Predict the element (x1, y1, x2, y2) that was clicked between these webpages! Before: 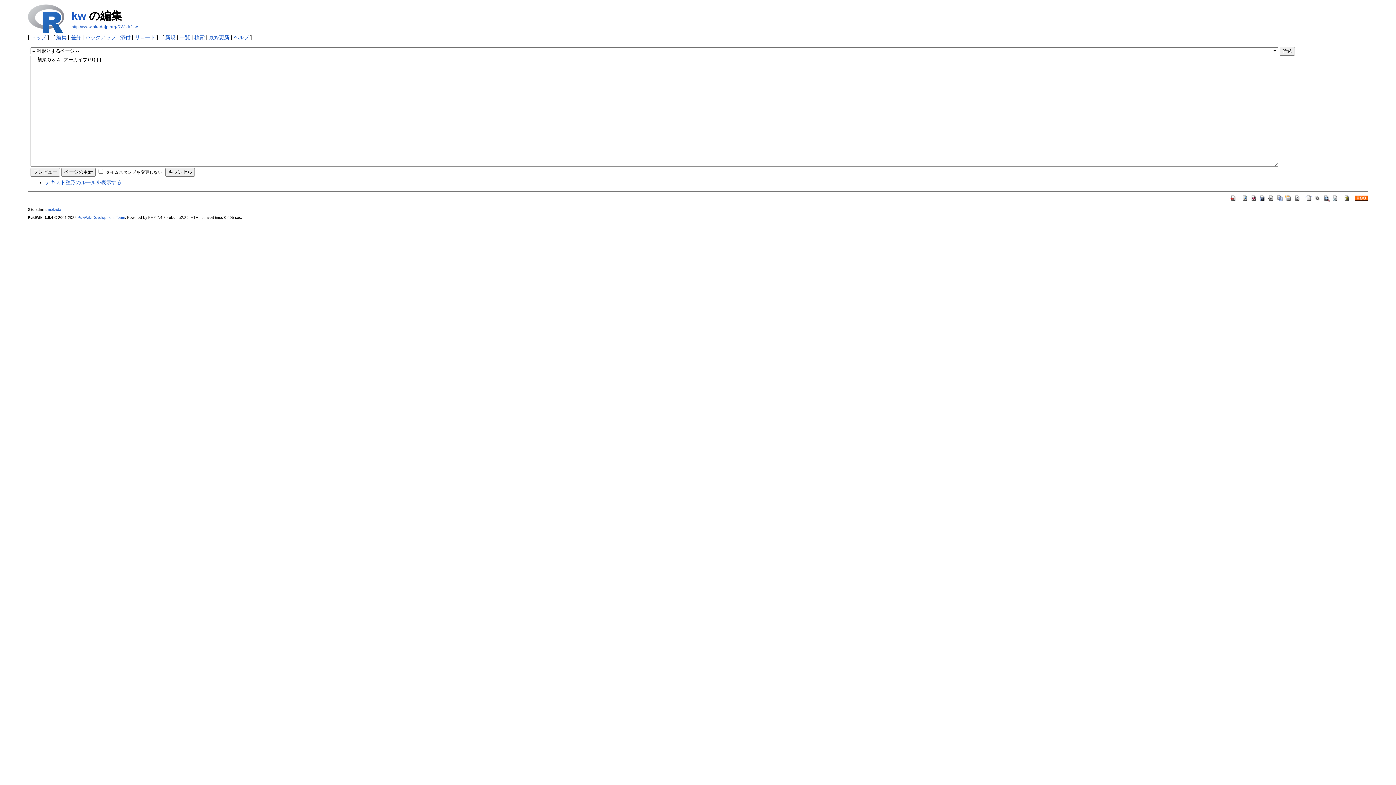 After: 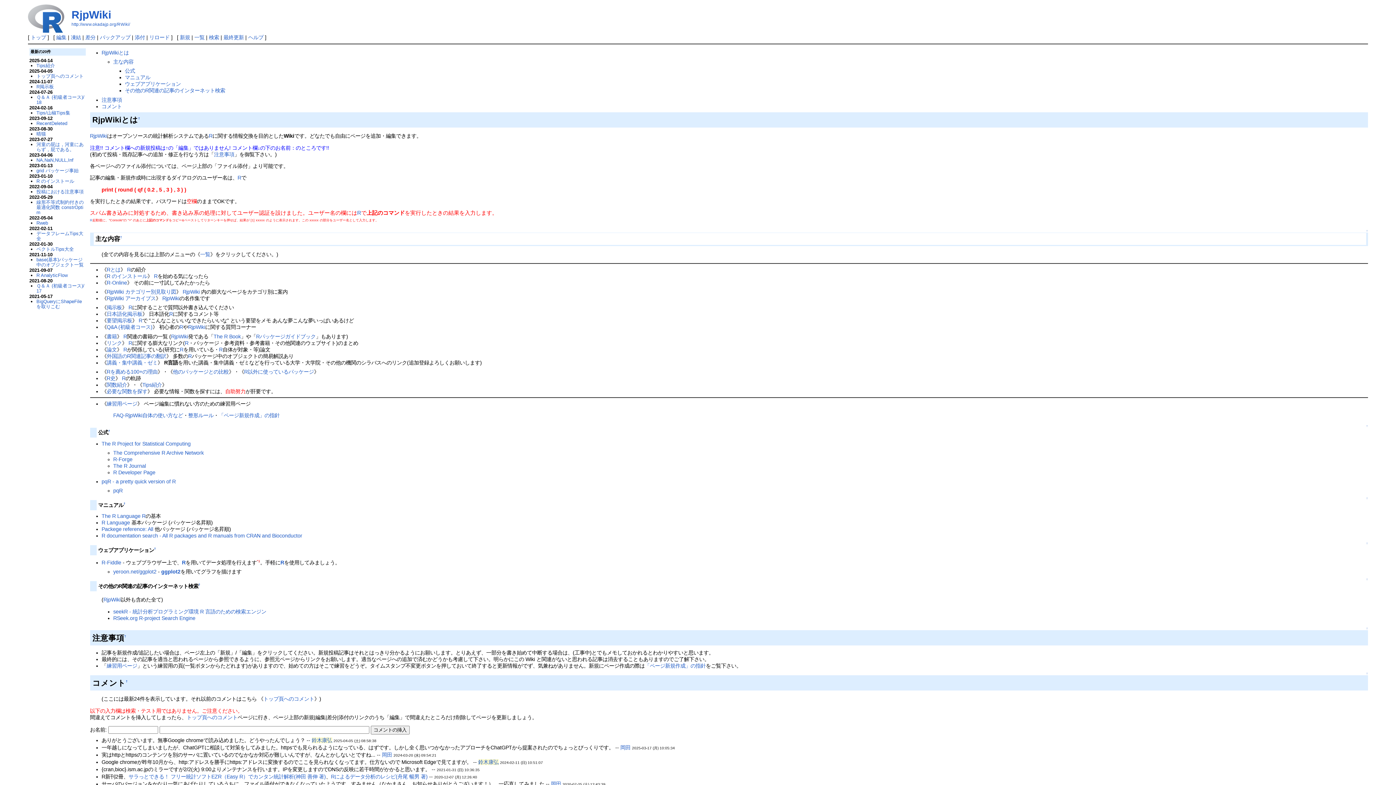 Action: label: mokada bbox: (47, 207, 61, 211)